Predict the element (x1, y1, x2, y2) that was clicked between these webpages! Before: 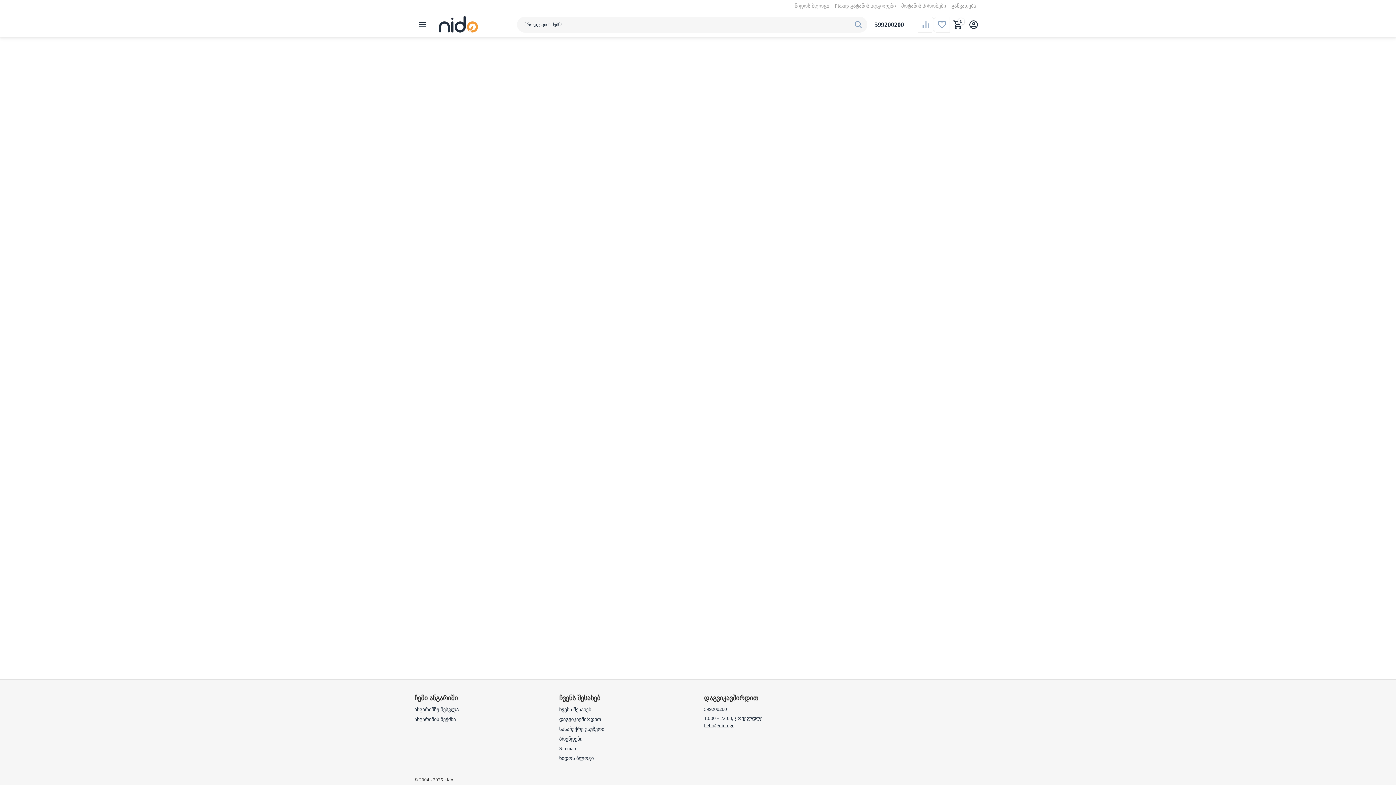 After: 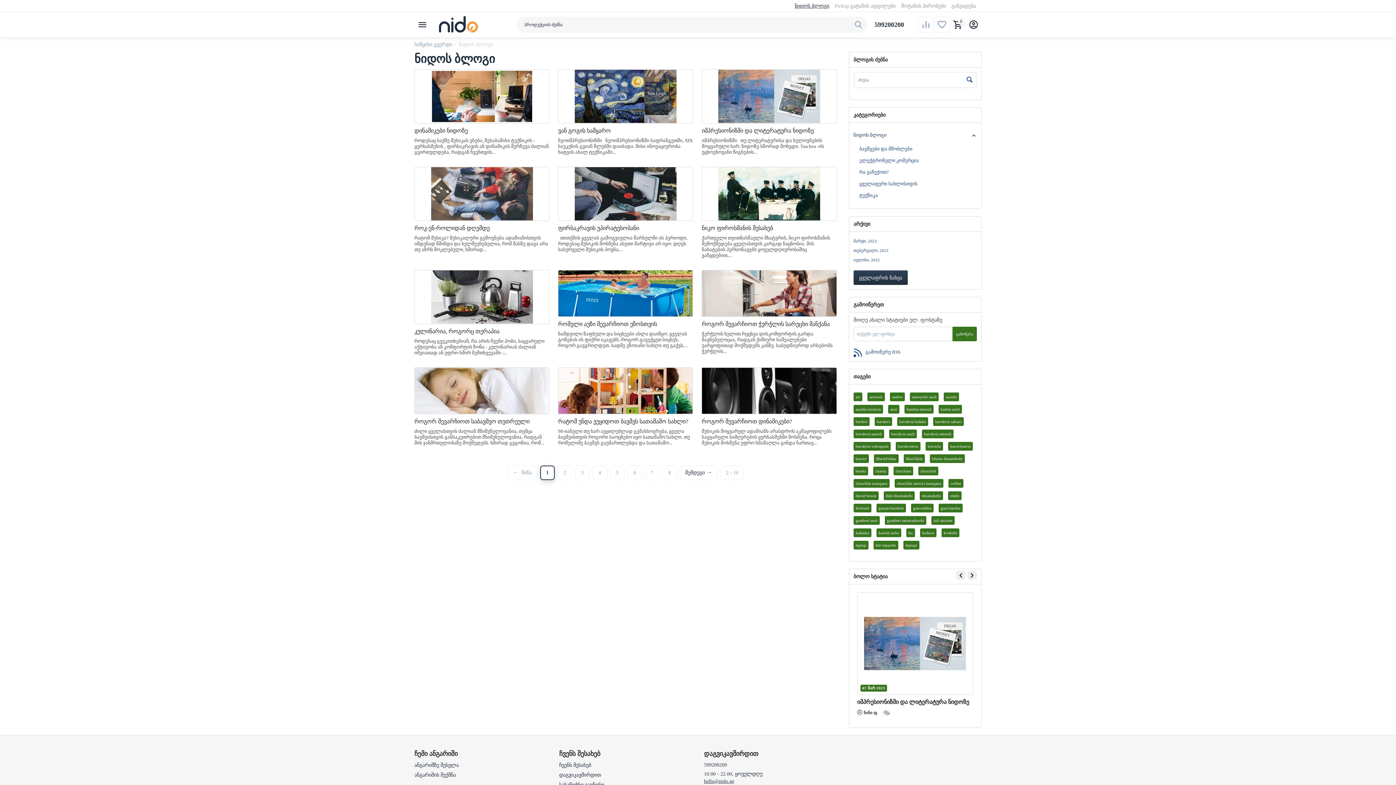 Action: bbox: (794, 2, 829, 8) label: ნიდოს ბლოგი